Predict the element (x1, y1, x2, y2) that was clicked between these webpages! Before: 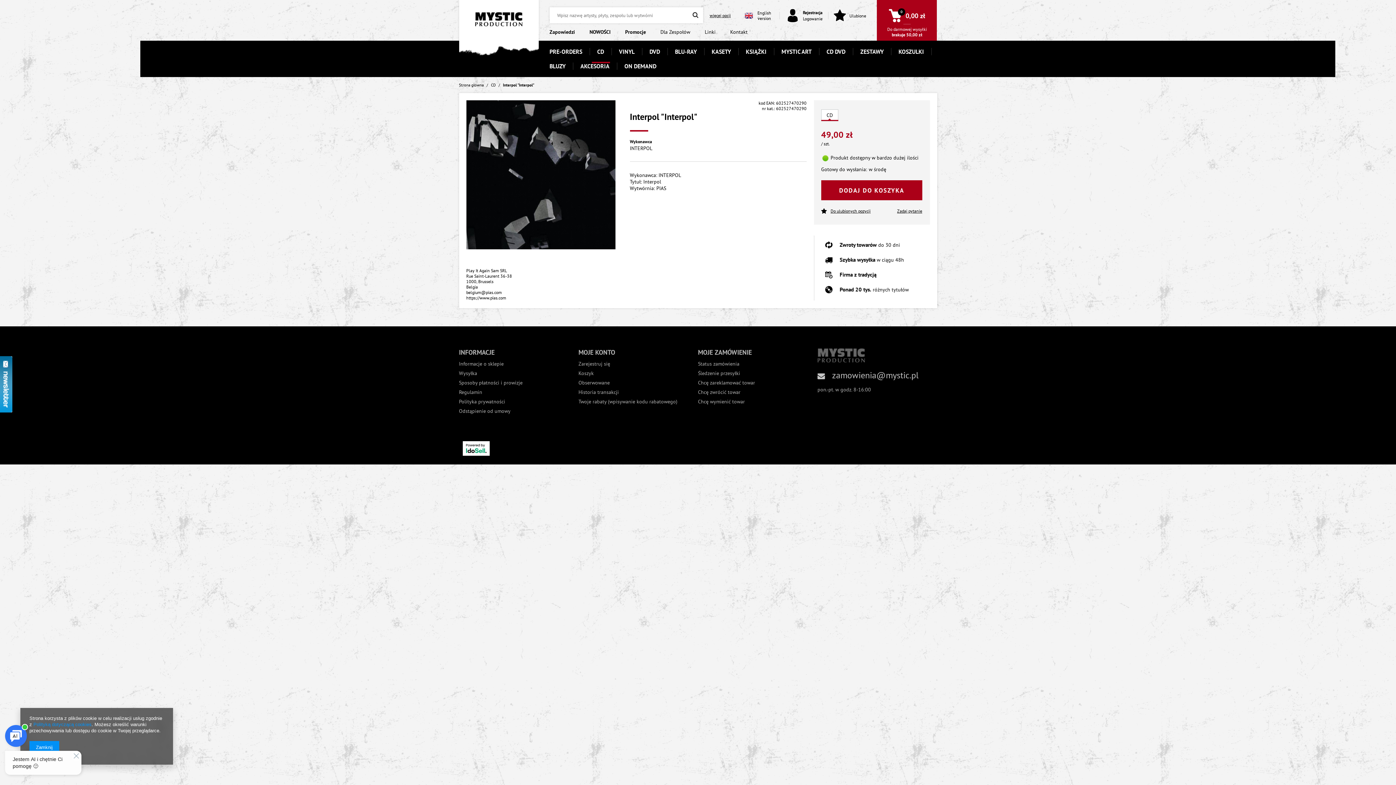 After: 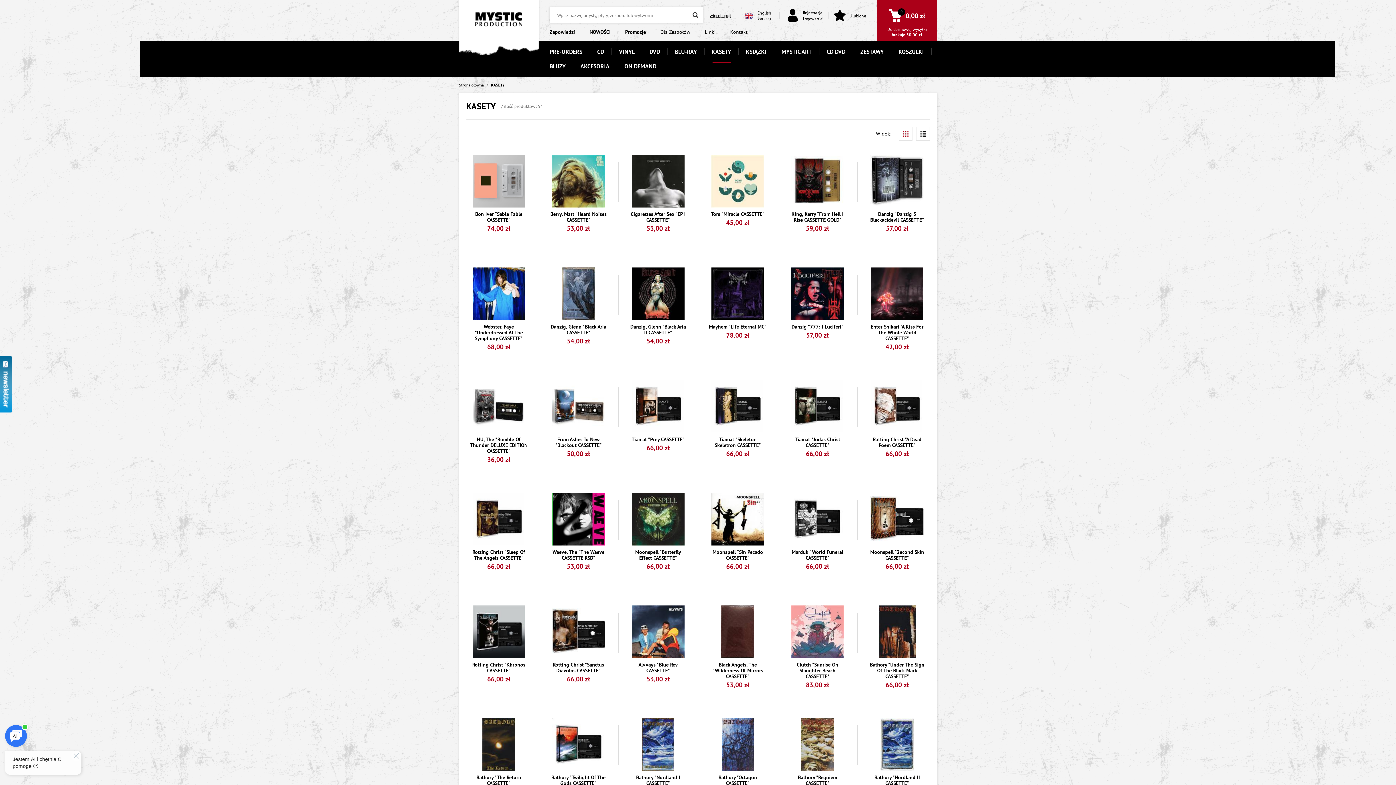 Action: bbox: (704, 48, 738, 55) label: KASETY